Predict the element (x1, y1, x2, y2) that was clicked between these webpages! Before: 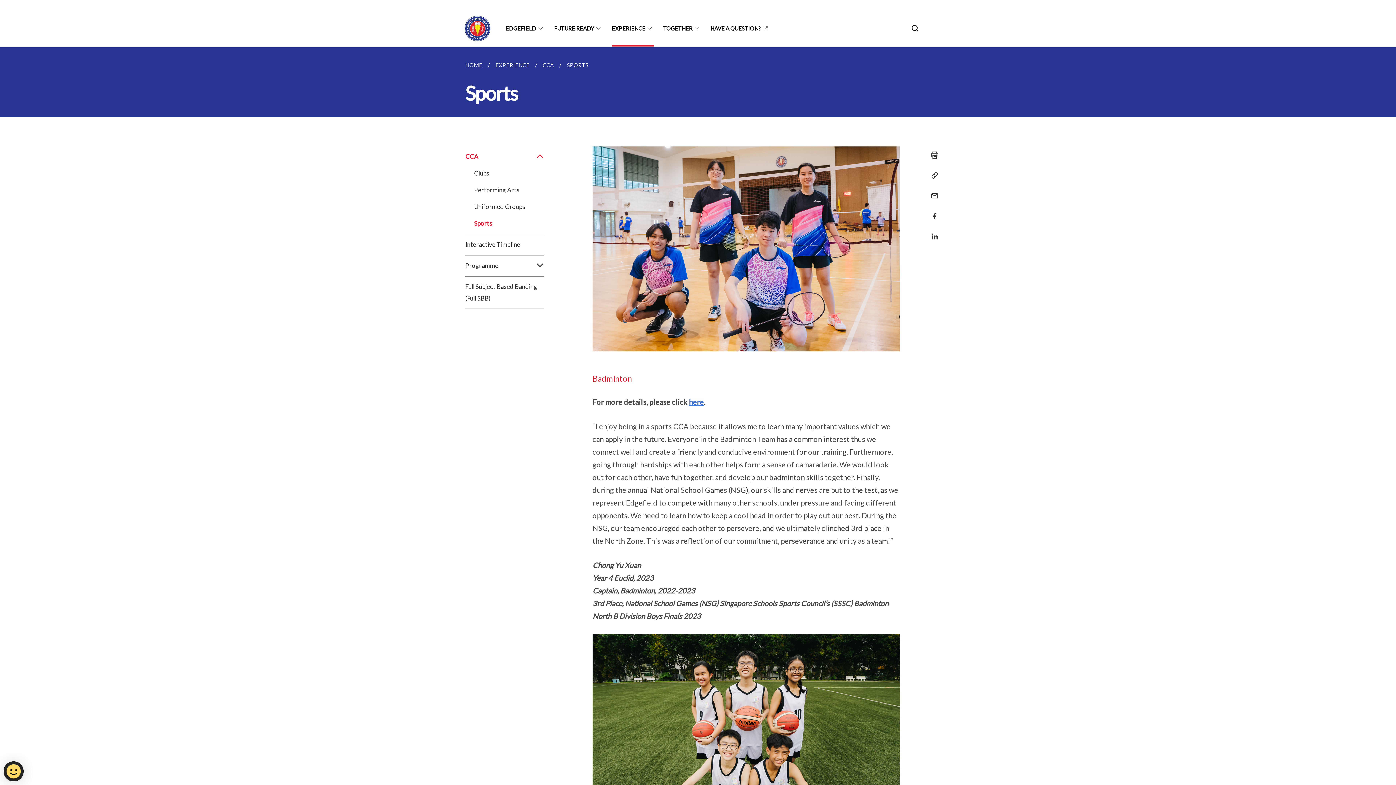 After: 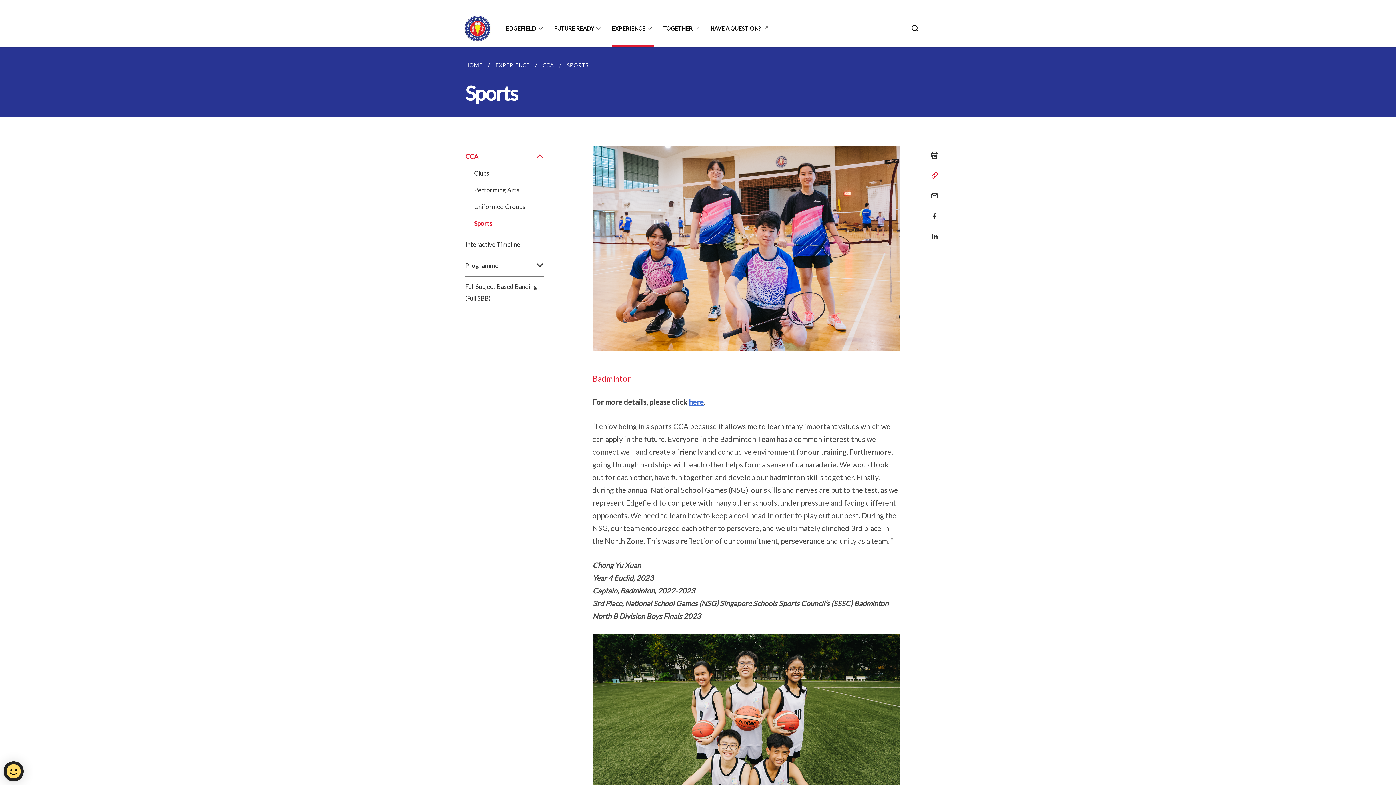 Action: bbox: (925, 166, 939, 184) label: Copy Link